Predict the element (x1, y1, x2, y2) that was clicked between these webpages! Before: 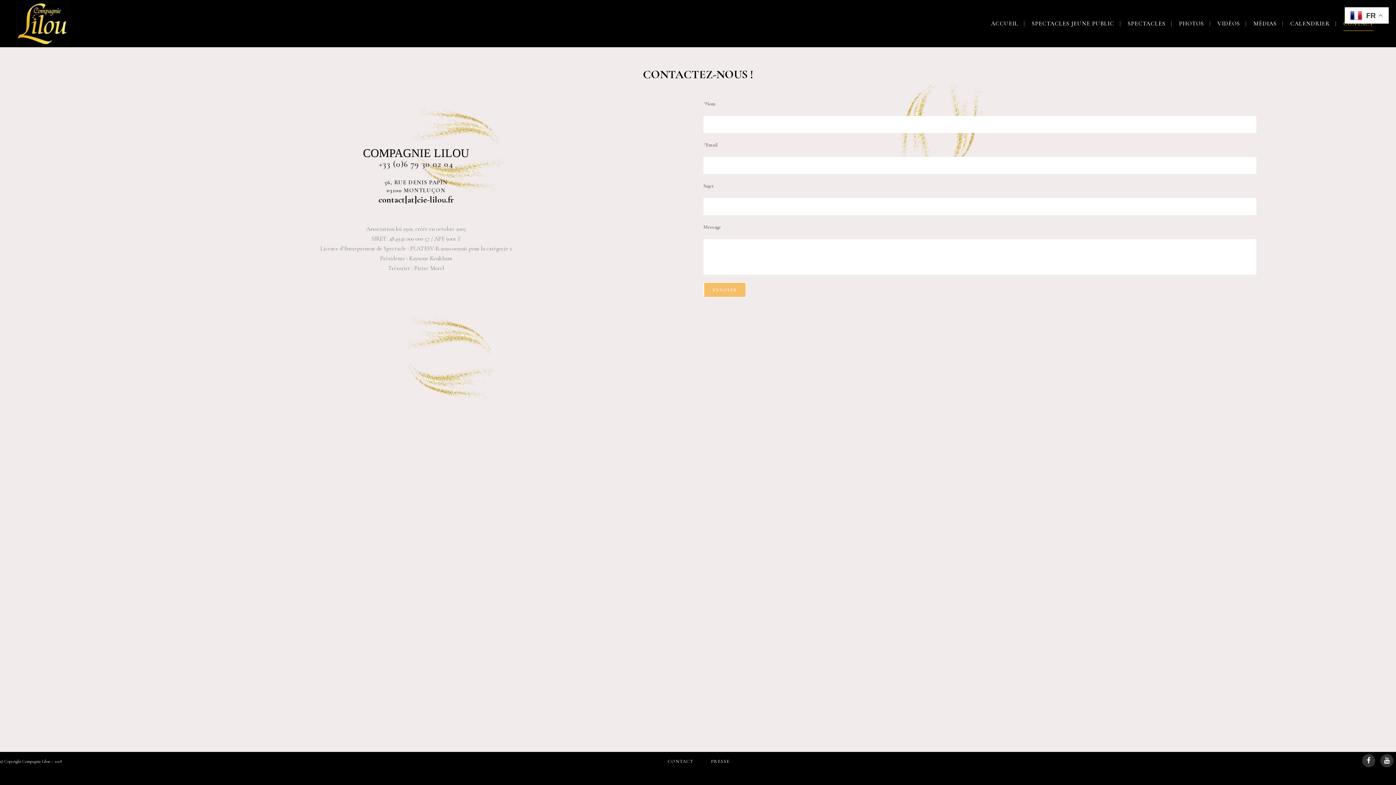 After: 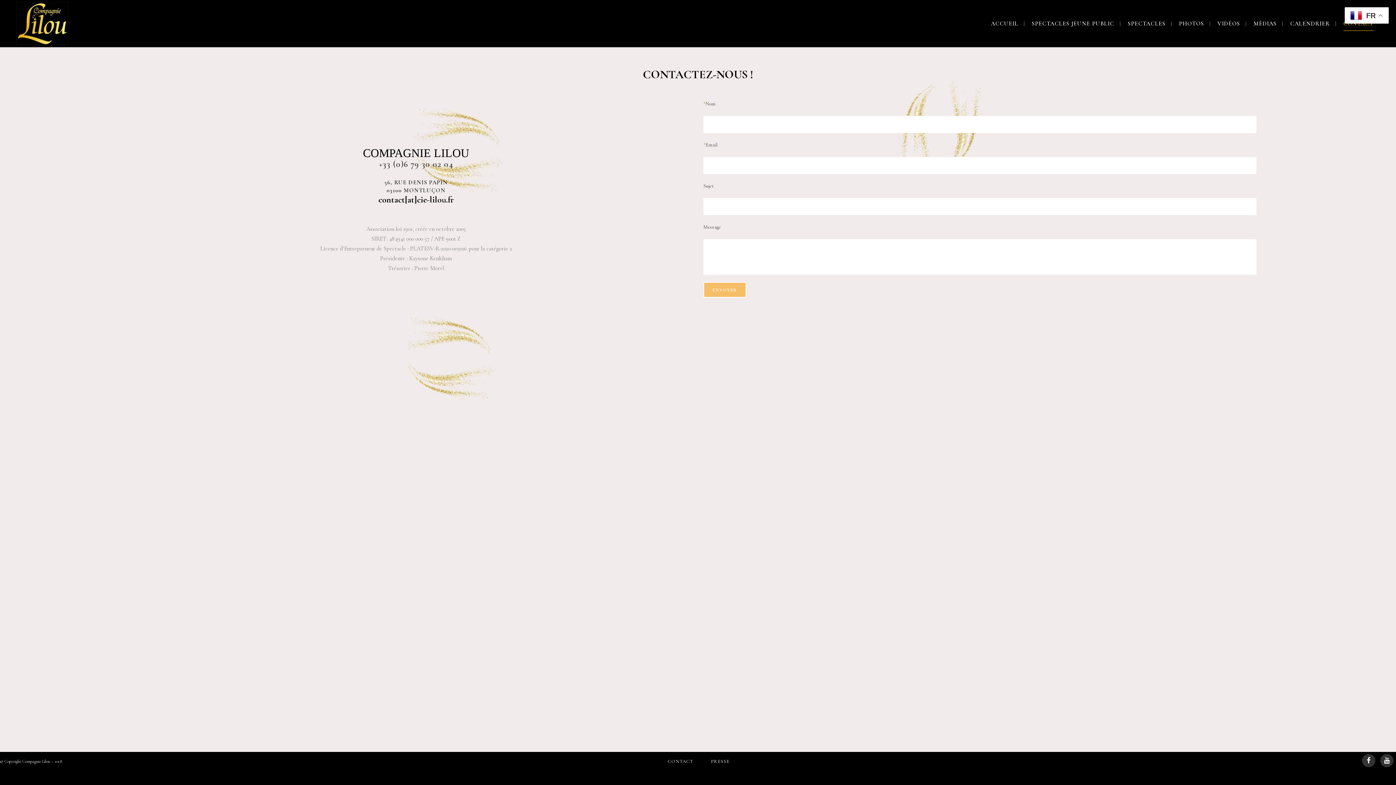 Action: bbox: (667, 758, 693, 764) label: CONTACT